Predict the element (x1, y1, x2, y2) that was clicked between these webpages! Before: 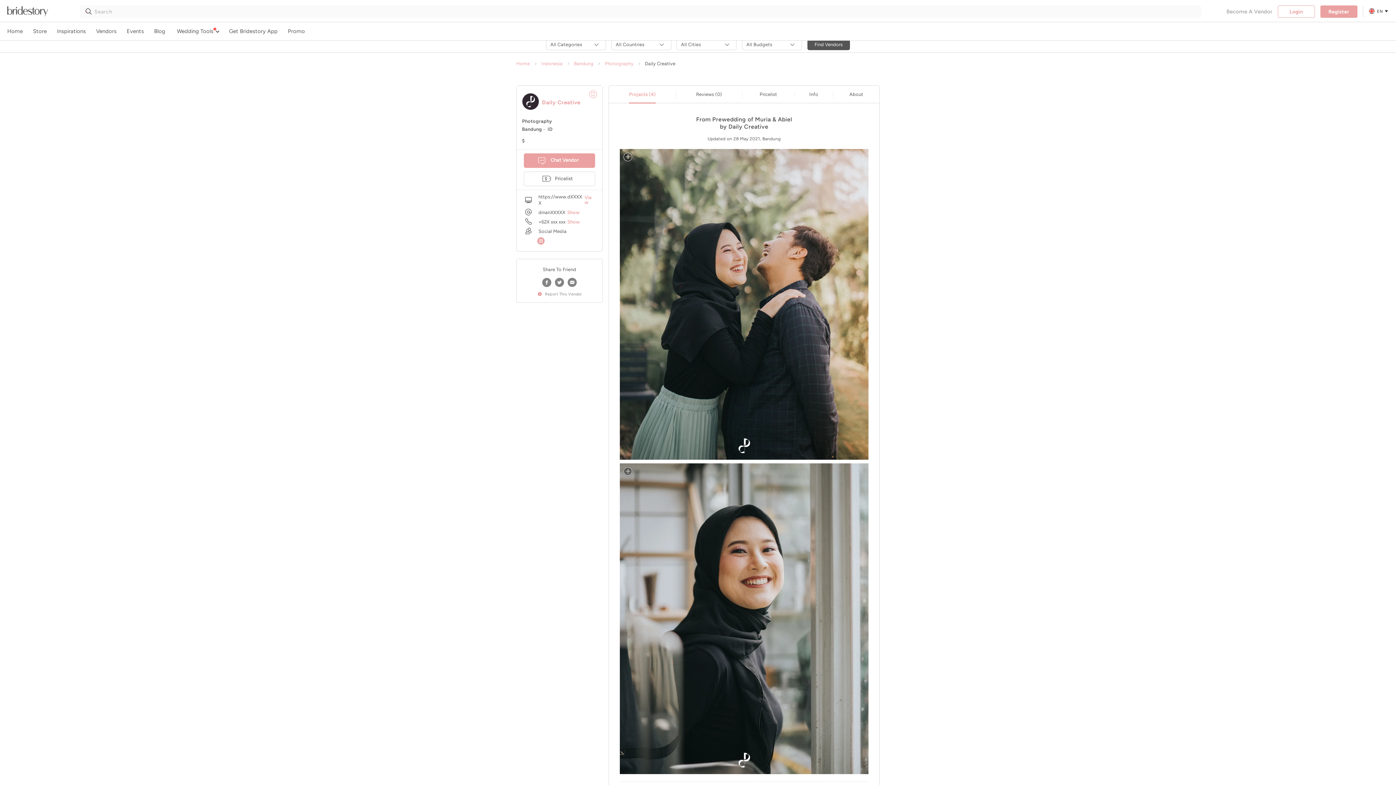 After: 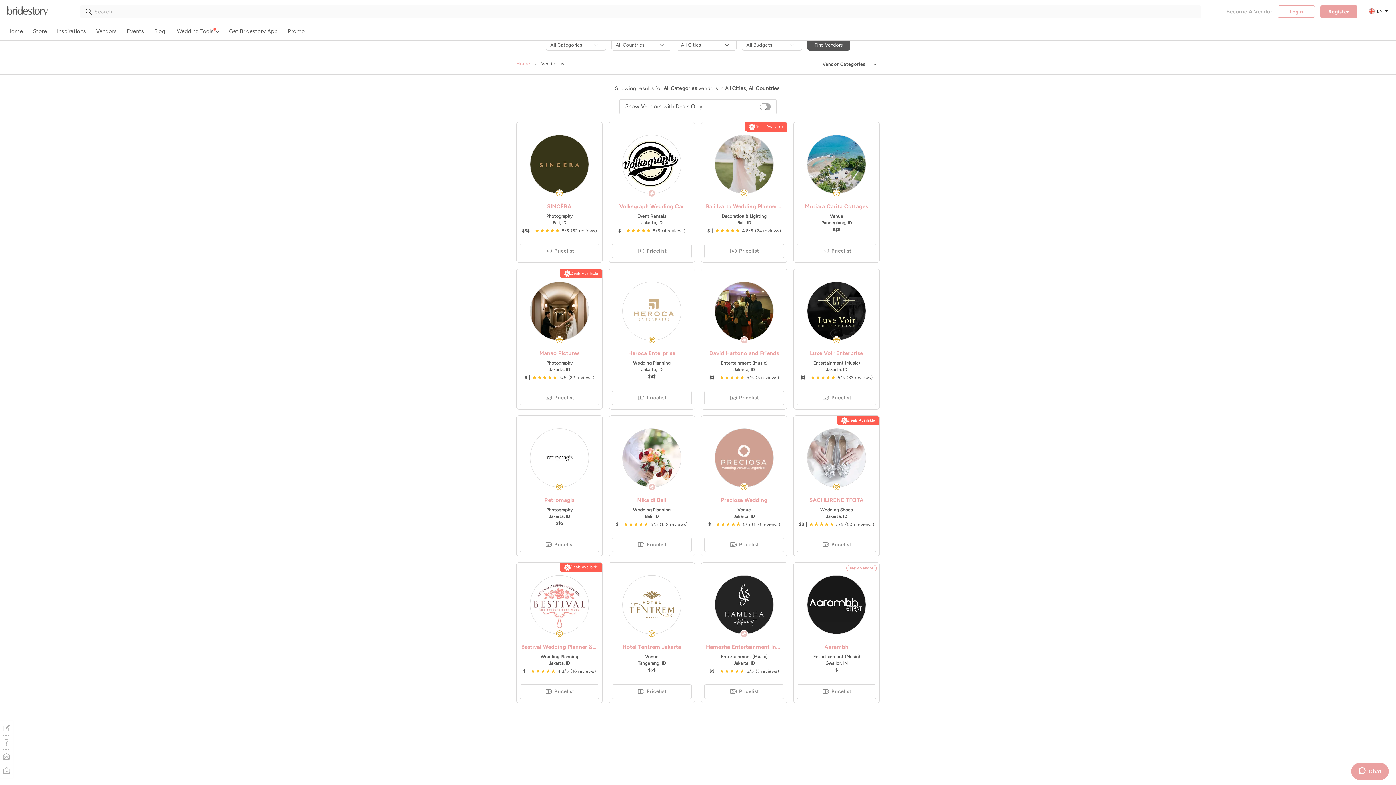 Action: label: Vendors bbox: (96, 24, 116, 38)